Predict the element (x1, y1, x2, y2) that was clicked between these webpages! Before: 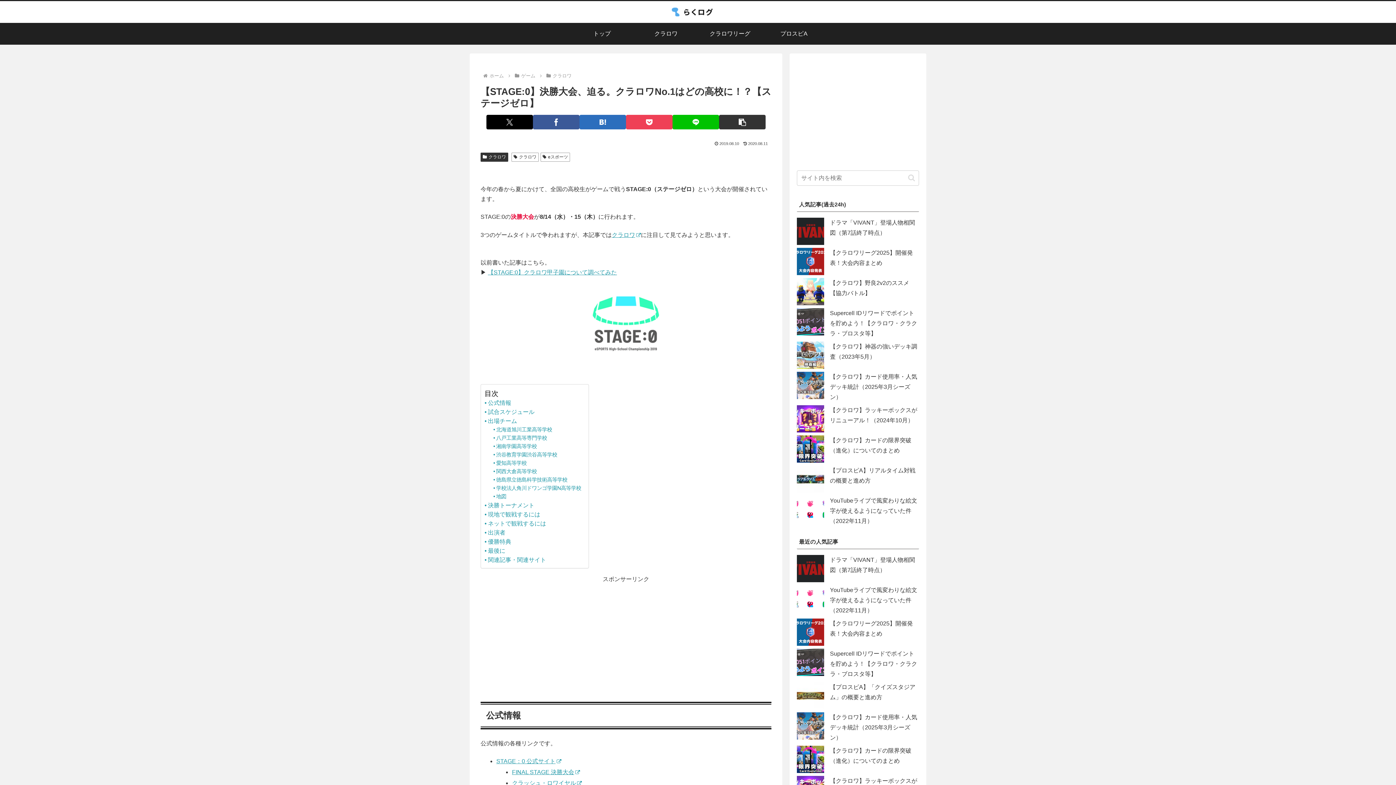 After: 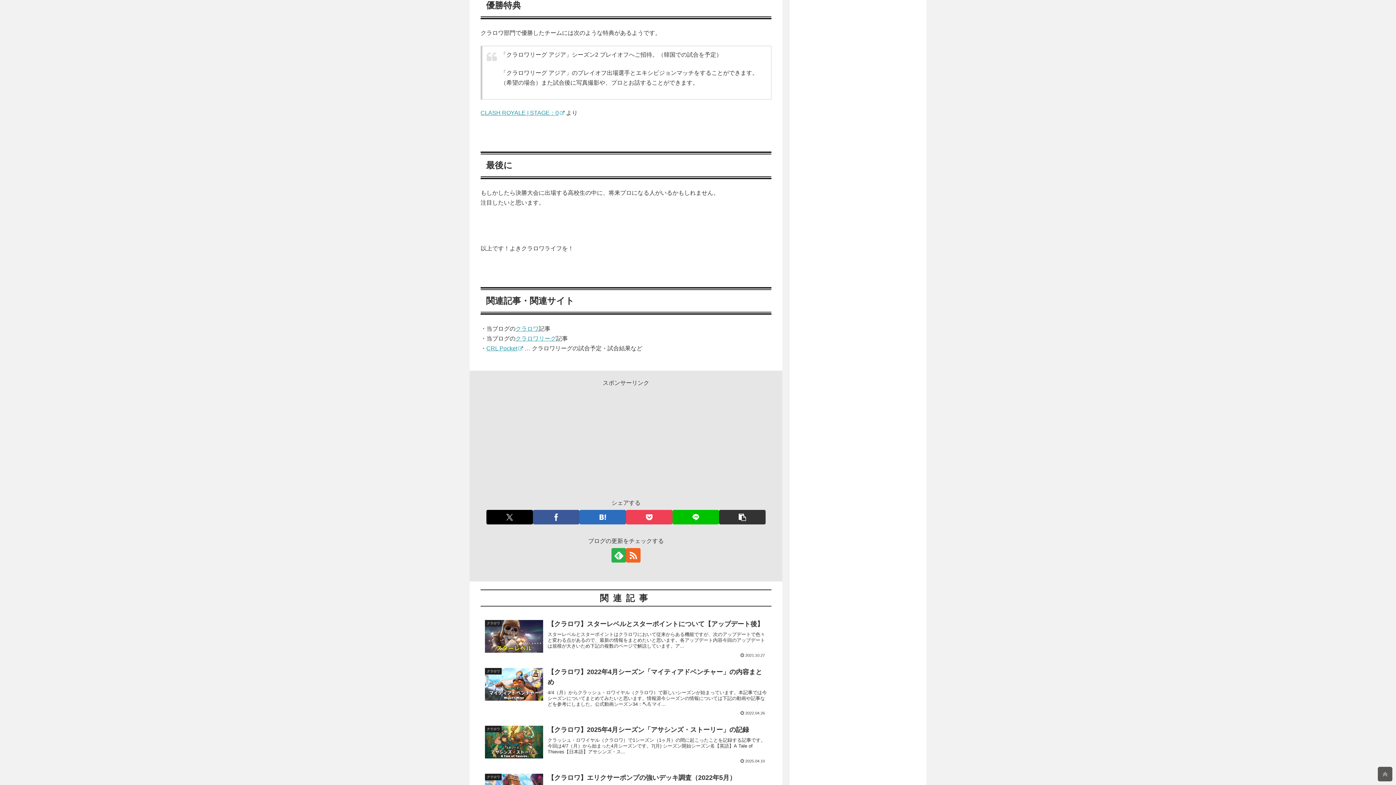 Action: bbox: (484, 537, 511, 546) label: 優勝特典